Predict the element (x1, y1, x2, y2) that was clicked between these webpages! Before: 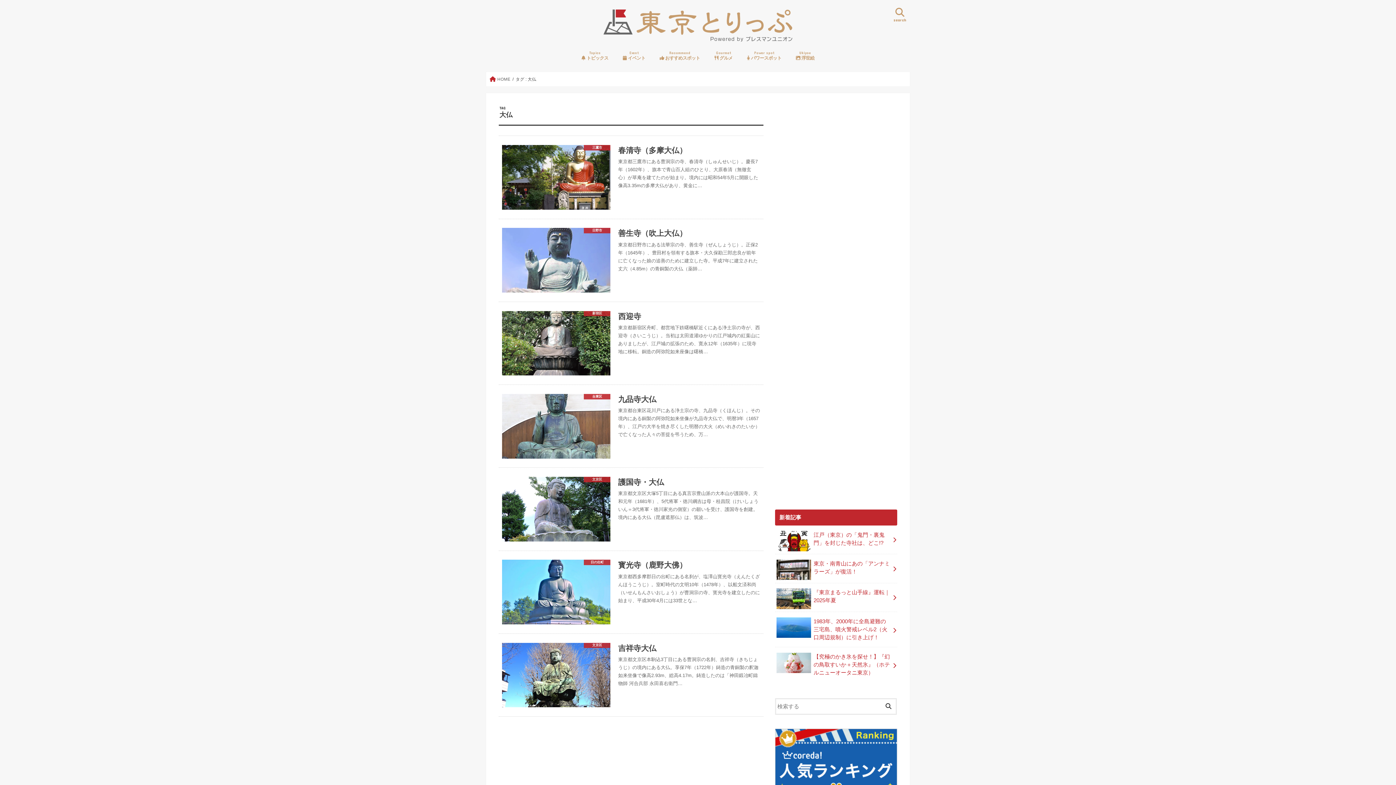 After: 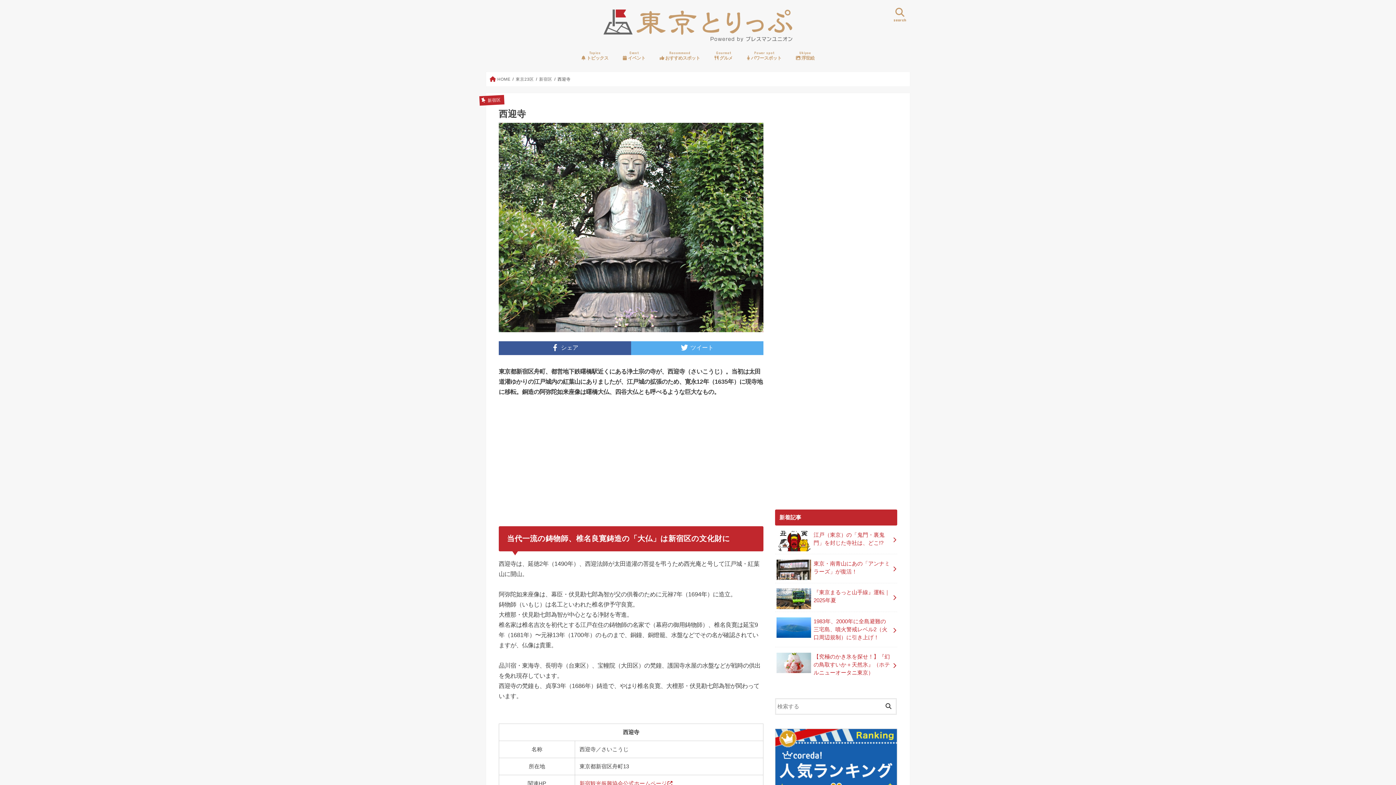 Action: bbox: (498, 302, 763, 385) label: 新宿区
西迎寺

東京都新宿区舟町、都営地下鉄曙橋駅近くにある浄土宗の寺が、西迎寺（さいこうじ）。当初は太田道灌ゆかりの江戸城内の紅葉山にありましたが、江戸城の拡張のため、寛永12年（1635年）に現寺地に移転。銅造の阿弥陀如来座像は曙橋…